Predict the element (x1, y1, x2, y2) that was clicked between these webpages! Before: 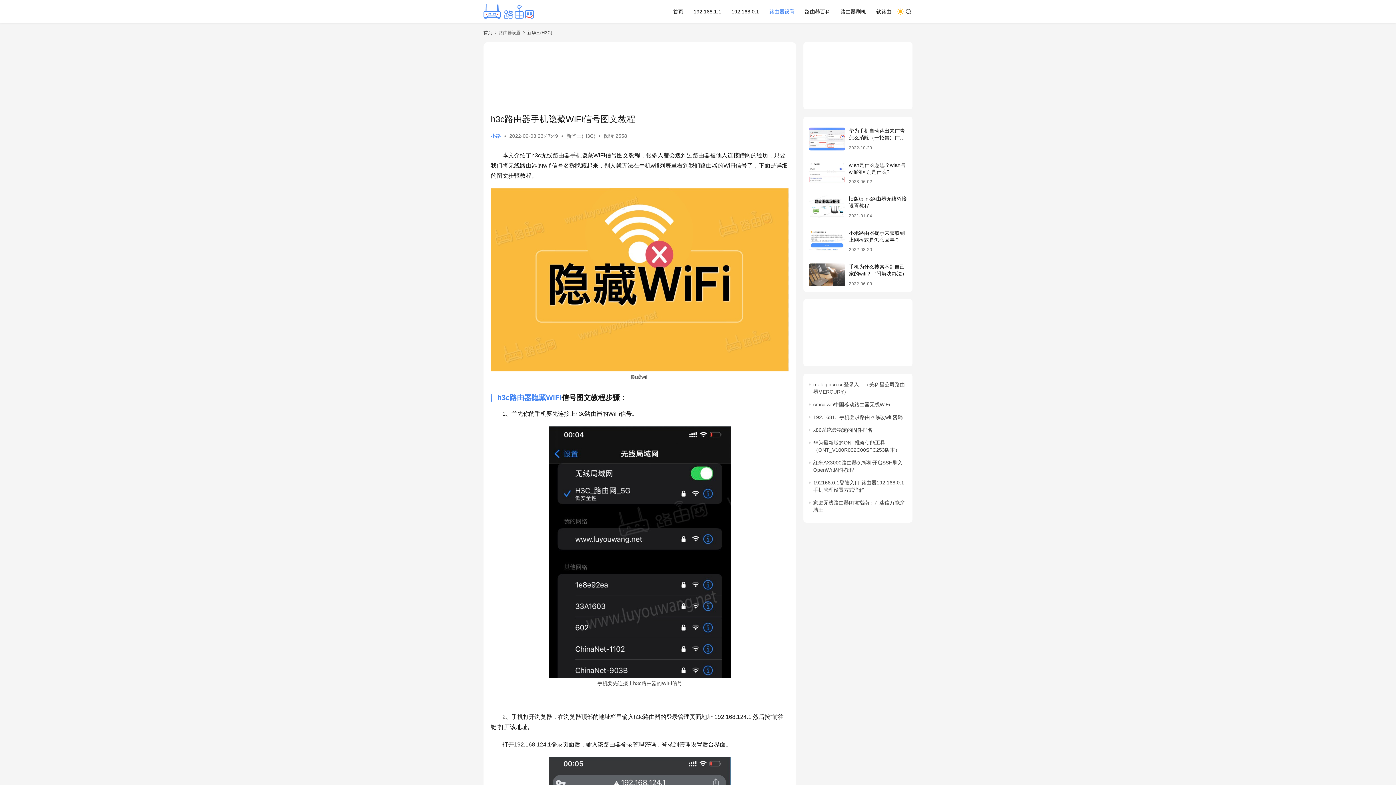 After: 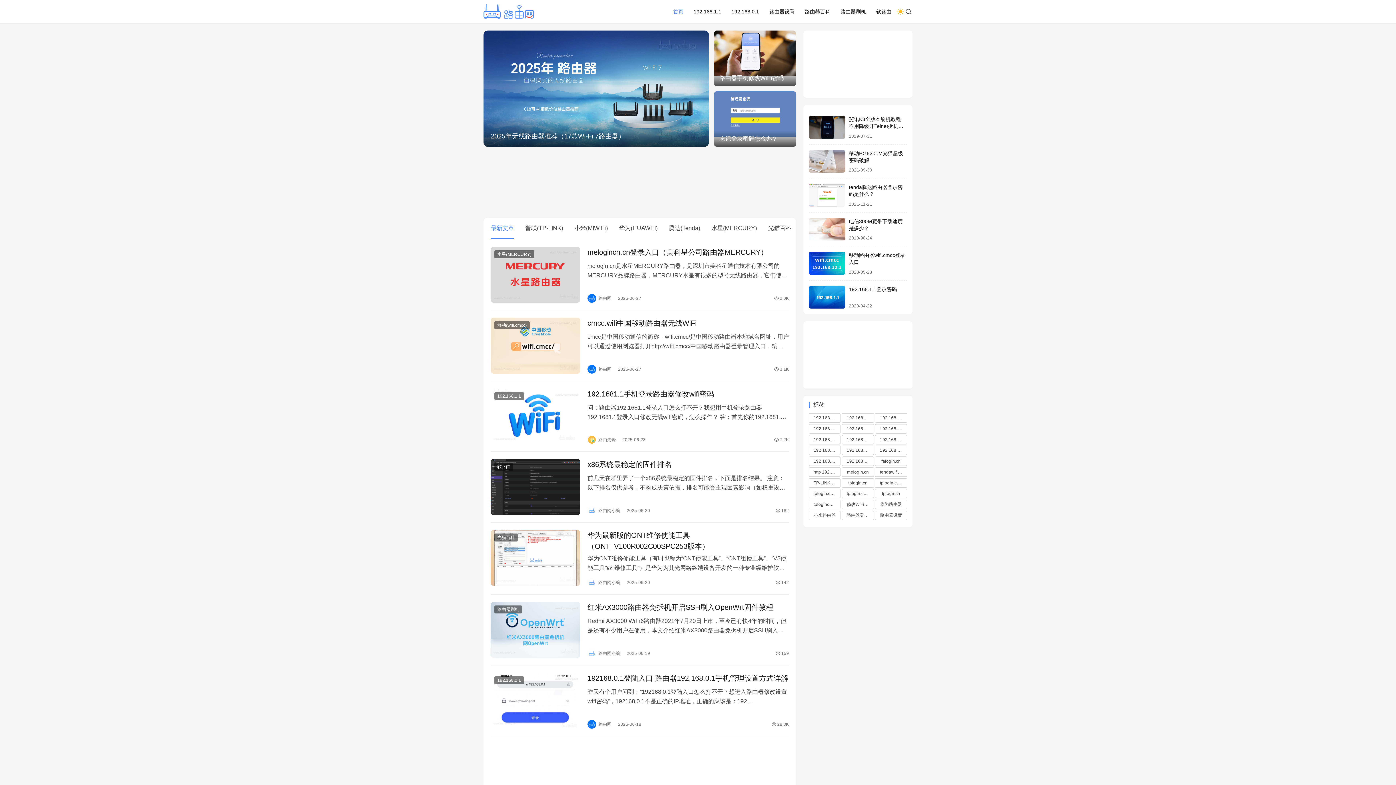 Action: bbox: (668, 0, 688, 23) label: 首页